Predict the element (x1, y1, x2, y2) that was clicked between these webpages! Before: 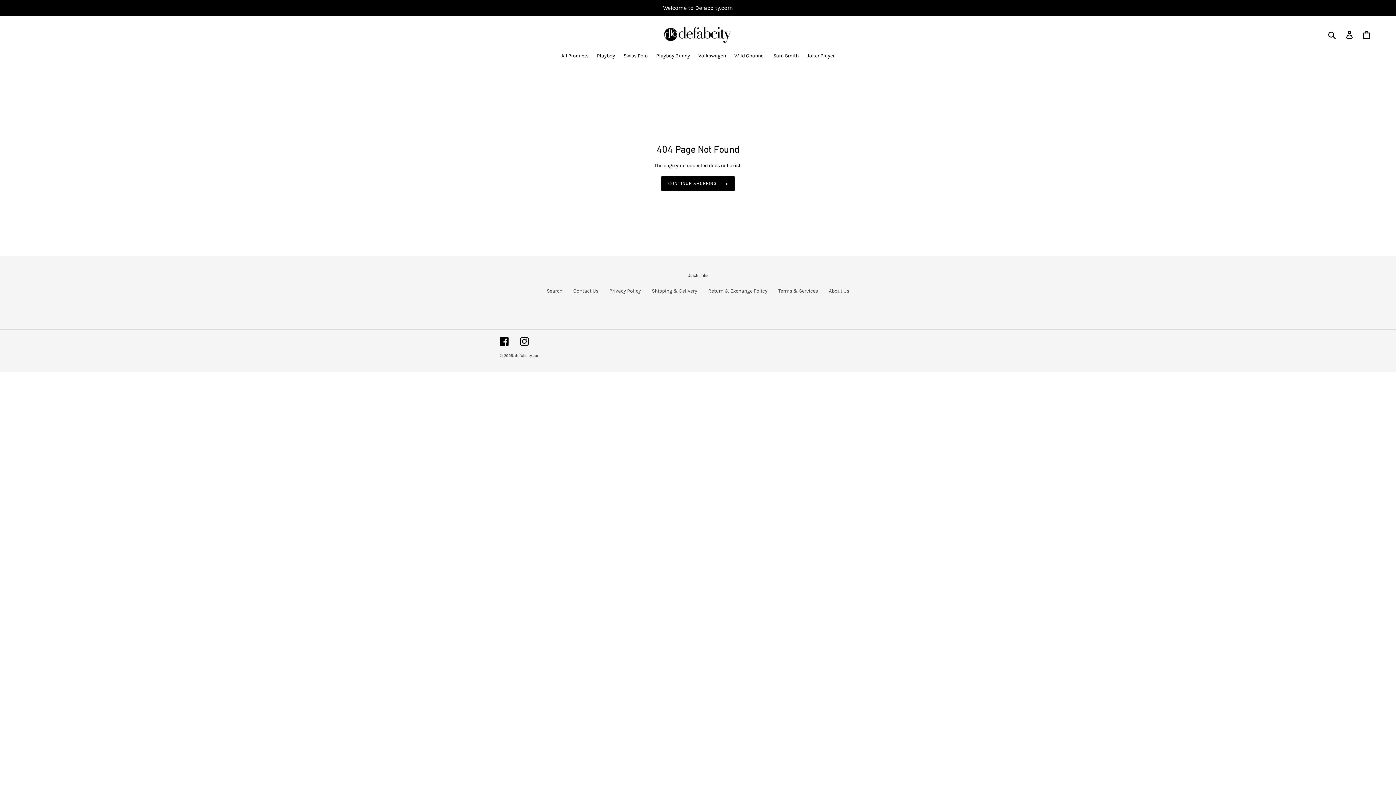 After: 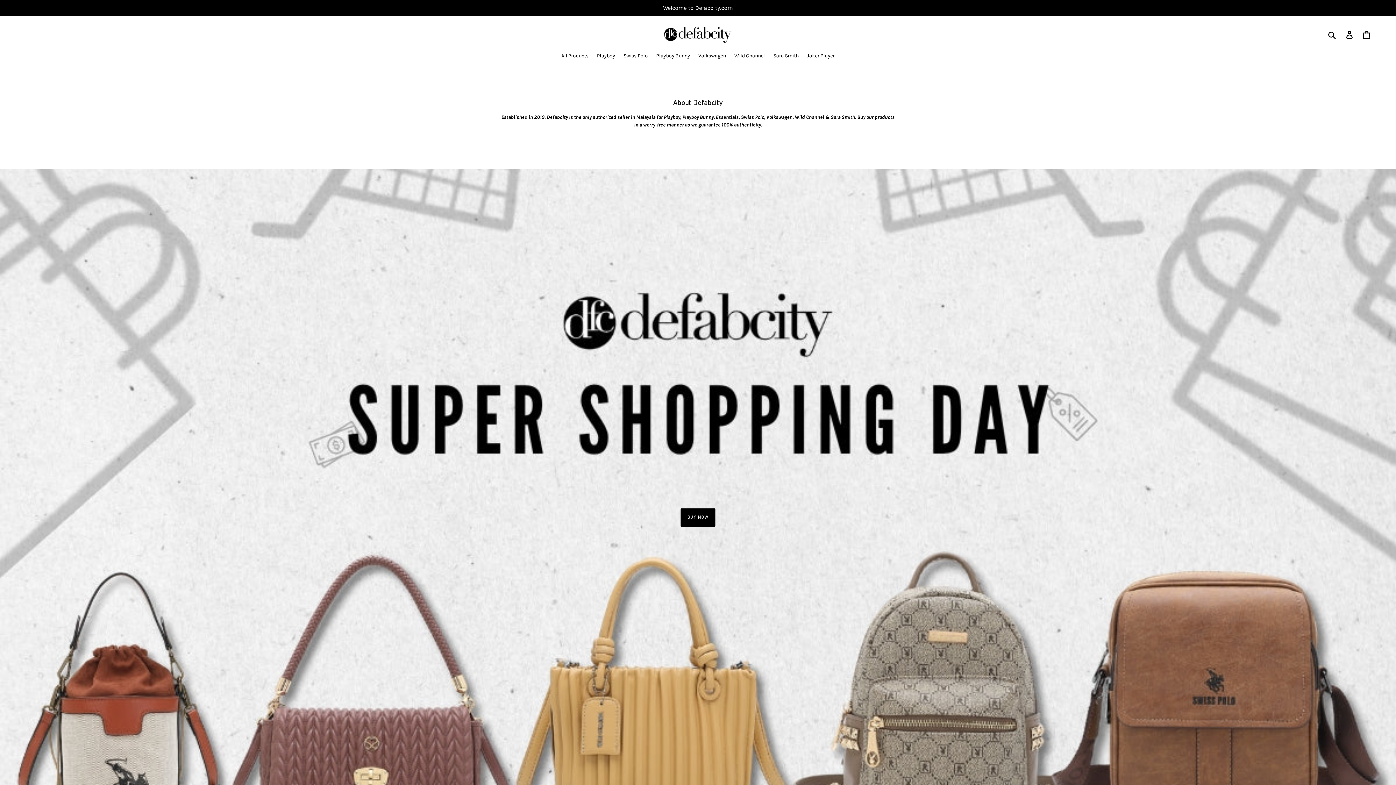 Action: bbox: (514, 353, 540, 358) label: defabcity.com